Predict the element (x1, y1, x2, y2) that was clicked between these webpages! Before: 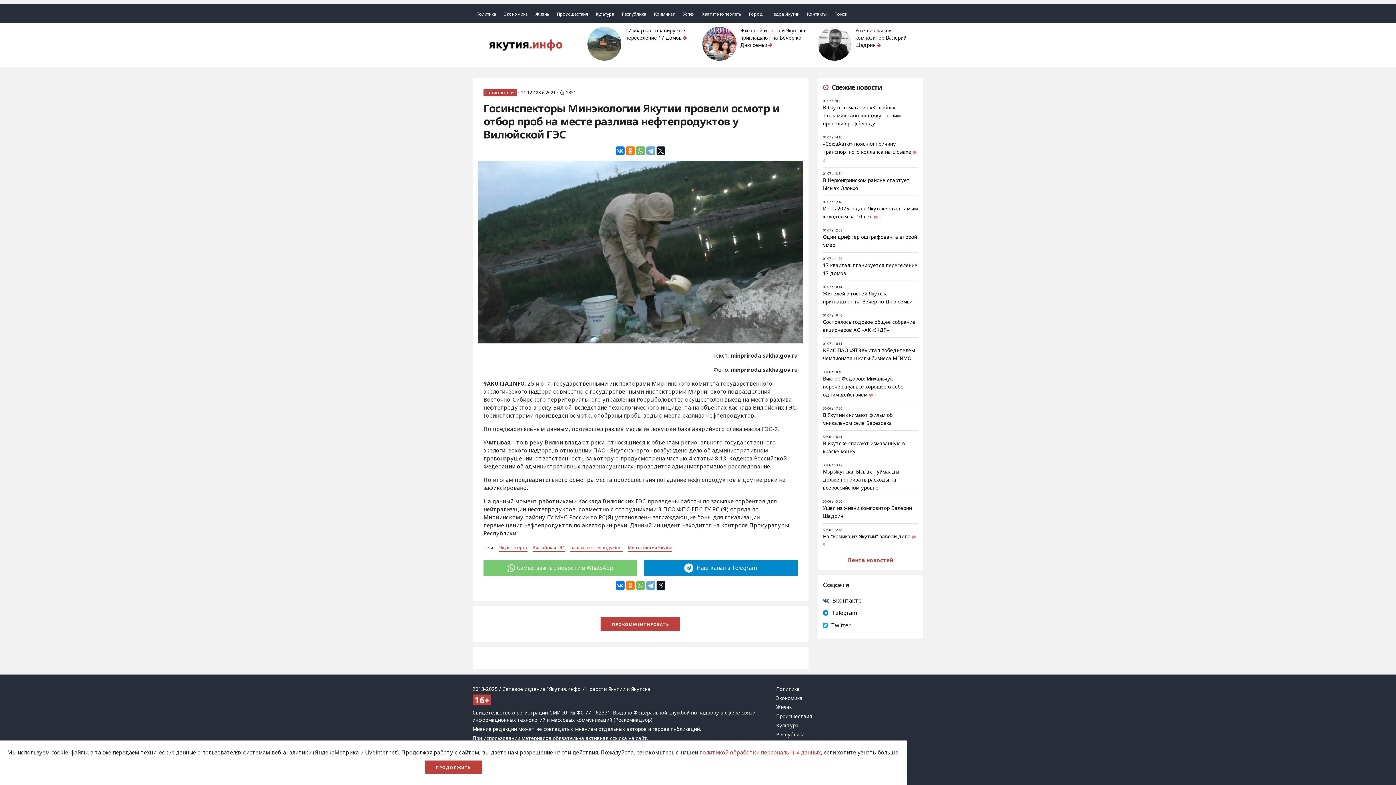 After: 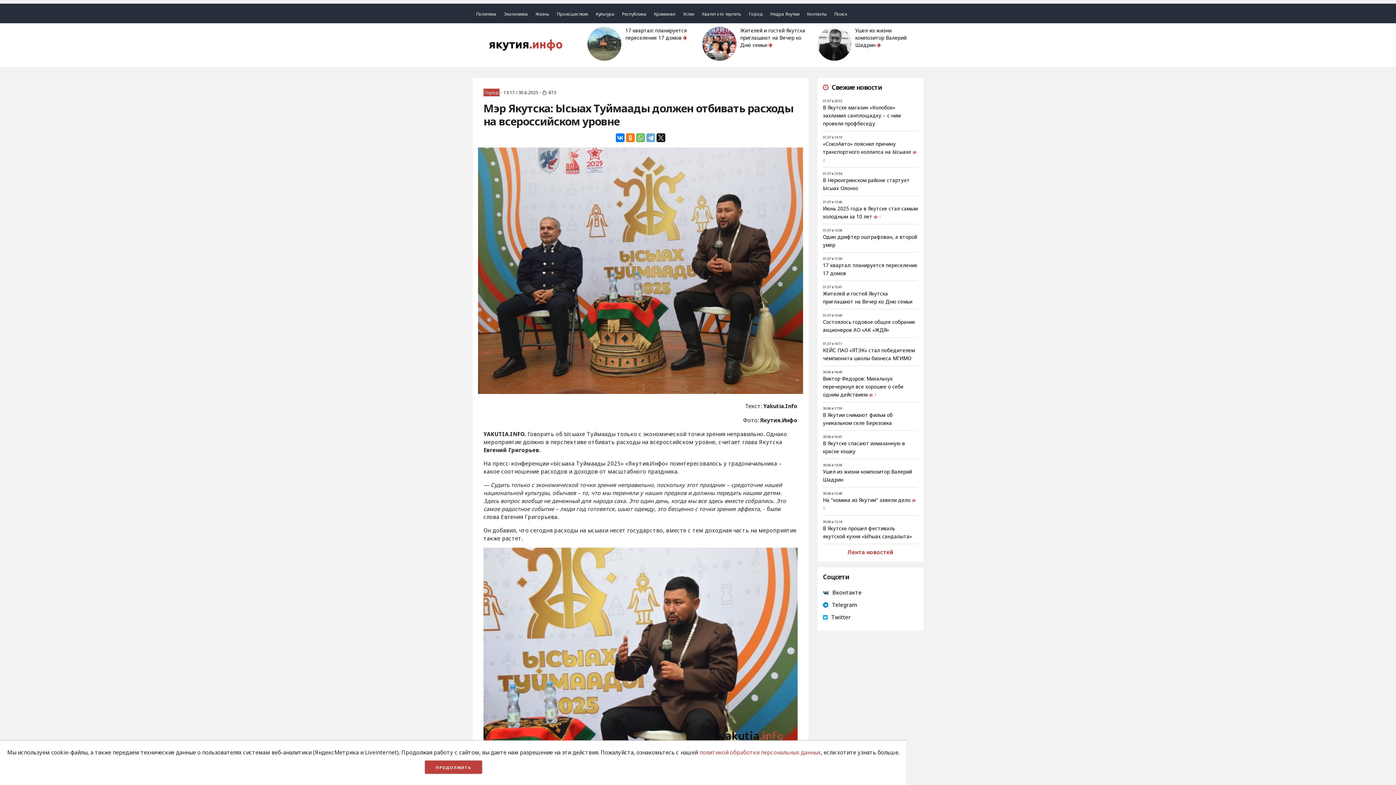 Action: bbox: (823, 468, 899, 491) label: Мэр Якутска: Ысыах Туймаады должен отбивать расходы на всероссийском уровне